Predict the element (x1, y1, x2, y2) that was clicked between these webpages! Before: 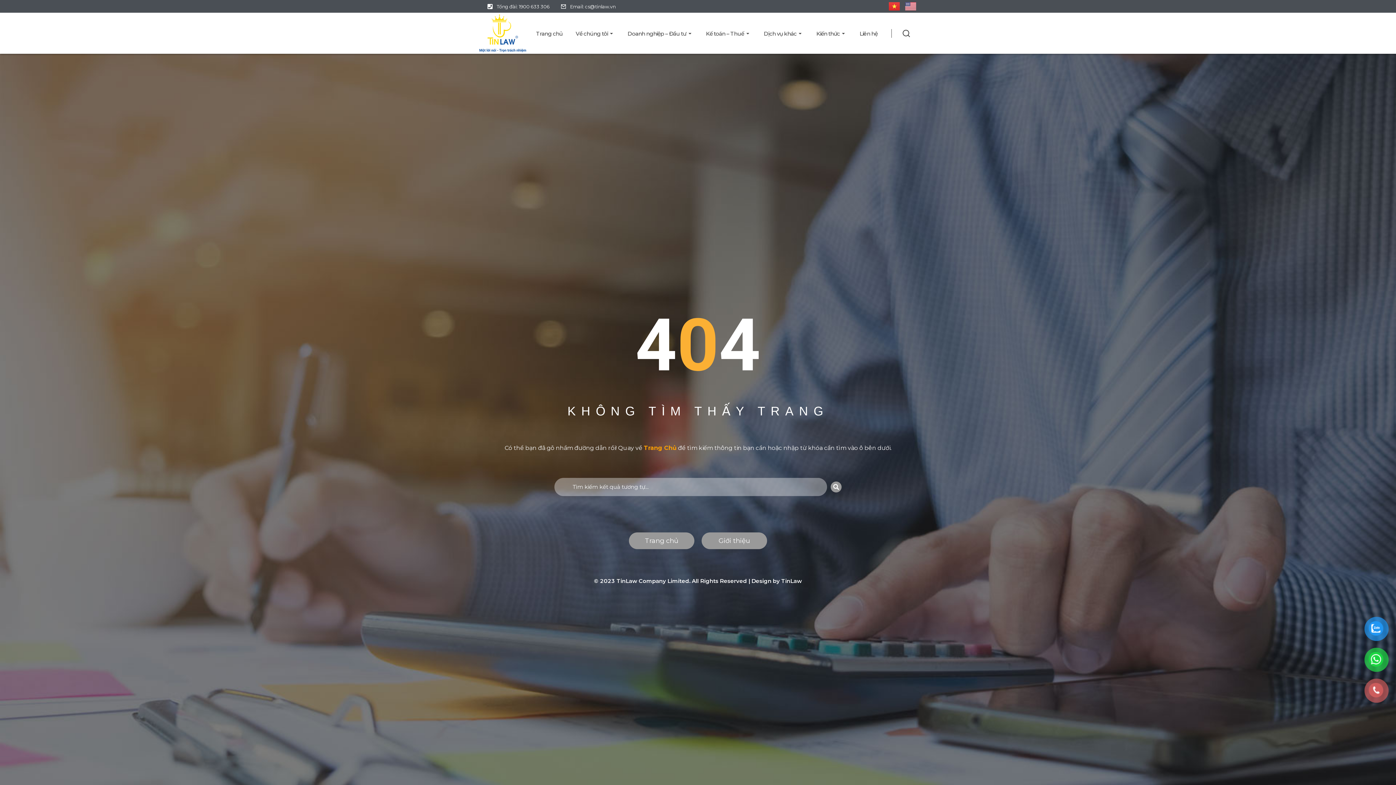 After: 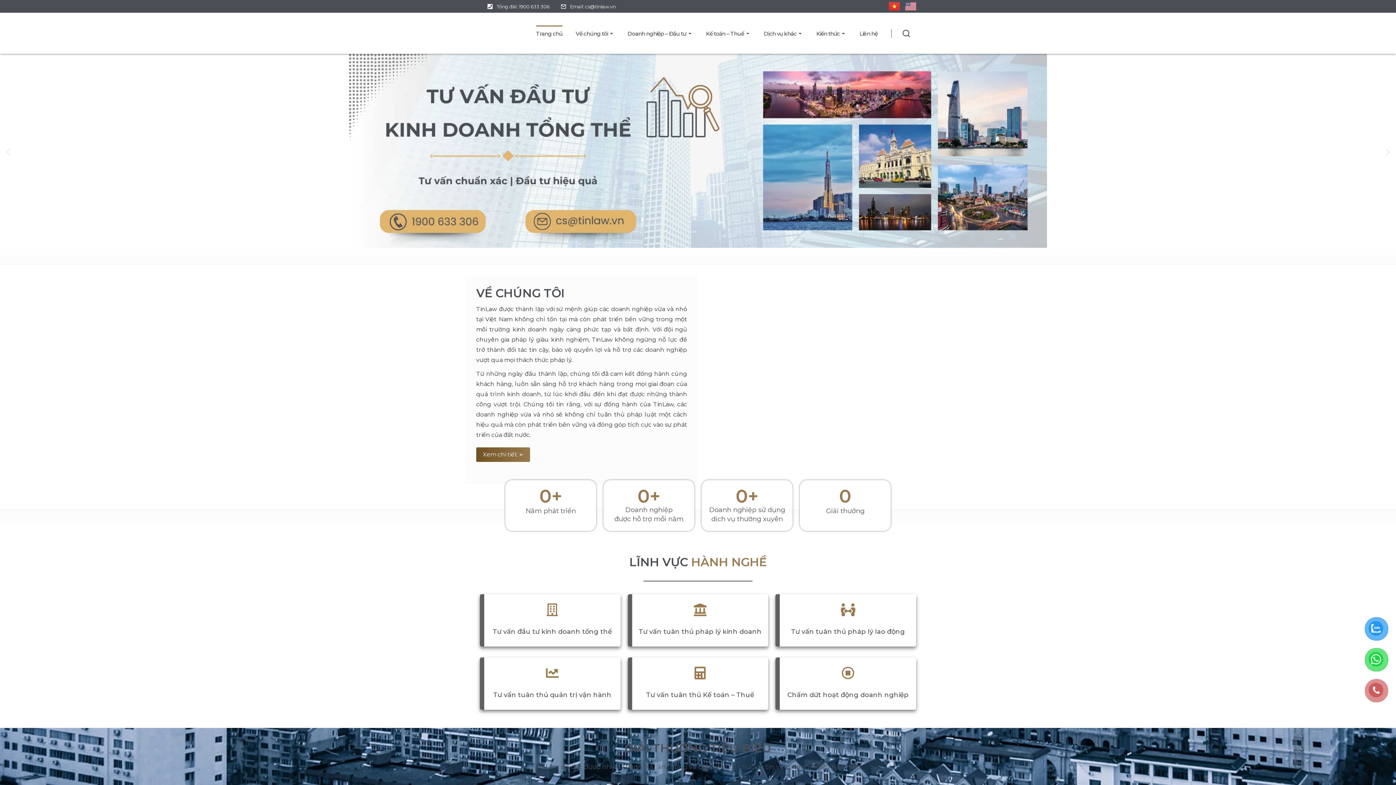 Action: bbox: (536, 25, 562, 41) label: Trang chủ